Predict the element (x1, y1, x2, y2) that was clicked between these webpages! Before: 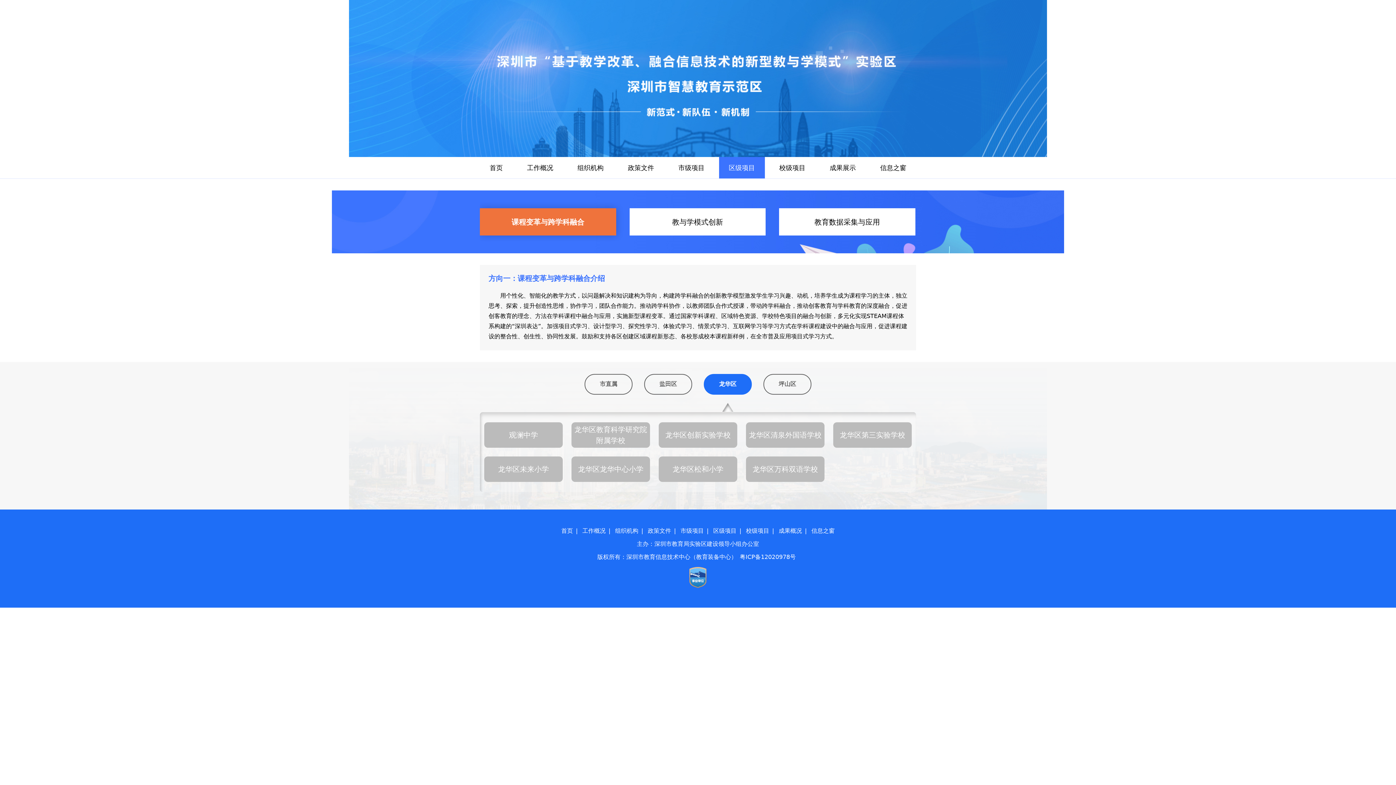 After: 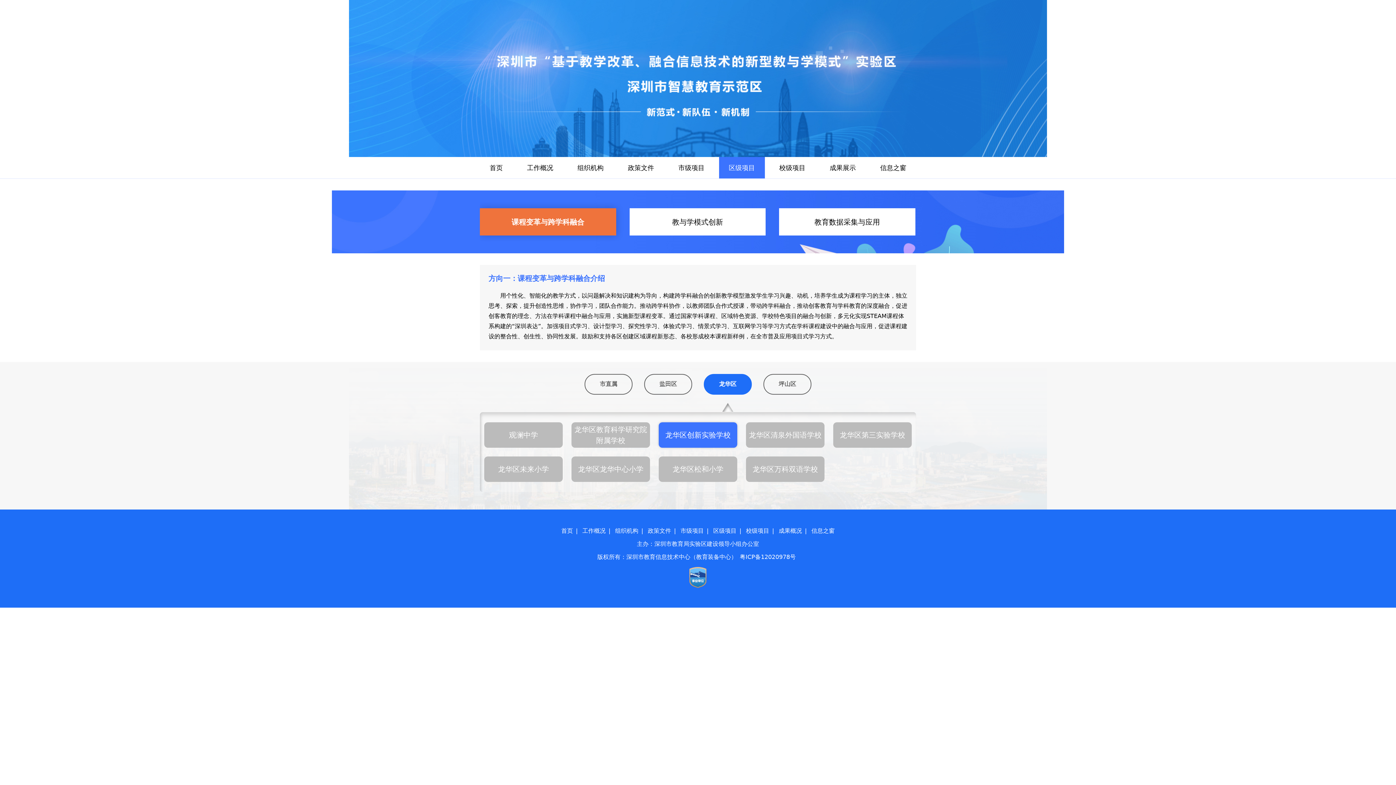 Action: label: 龙华区创新实验学校 bbox: (658, 422, 737, 447)